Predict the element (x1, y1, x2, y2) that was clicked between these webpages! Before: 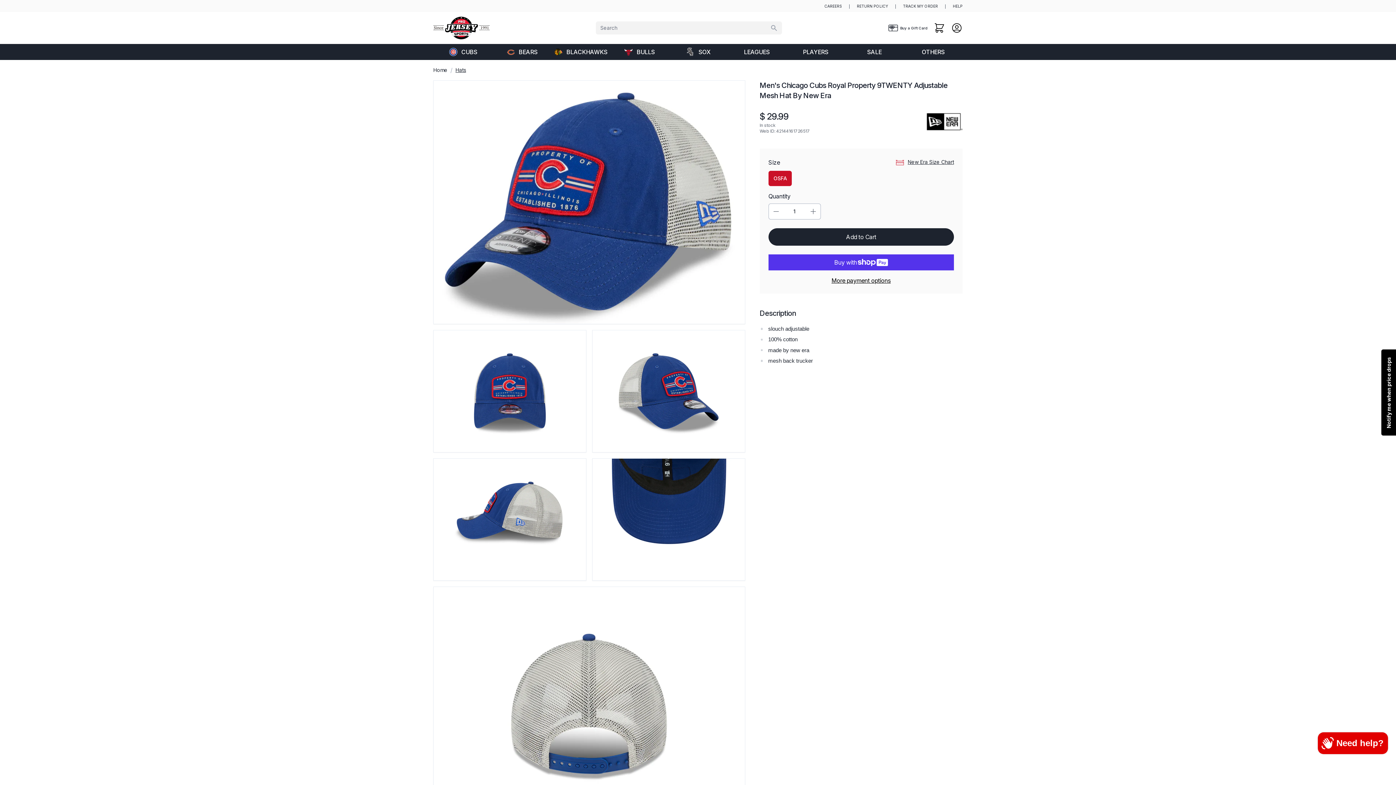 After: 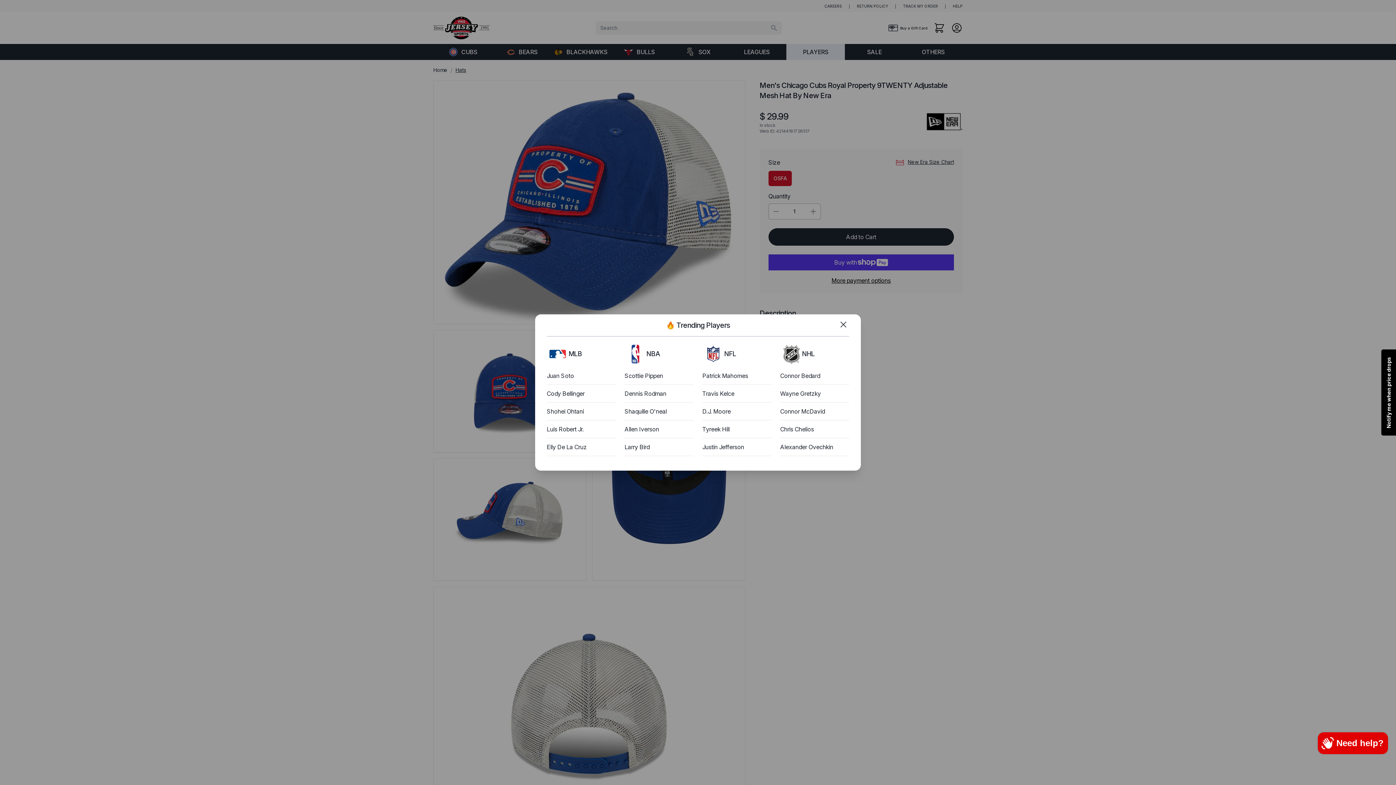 Action: bbox: (786, 44, 845, 60) label: PLAYERS